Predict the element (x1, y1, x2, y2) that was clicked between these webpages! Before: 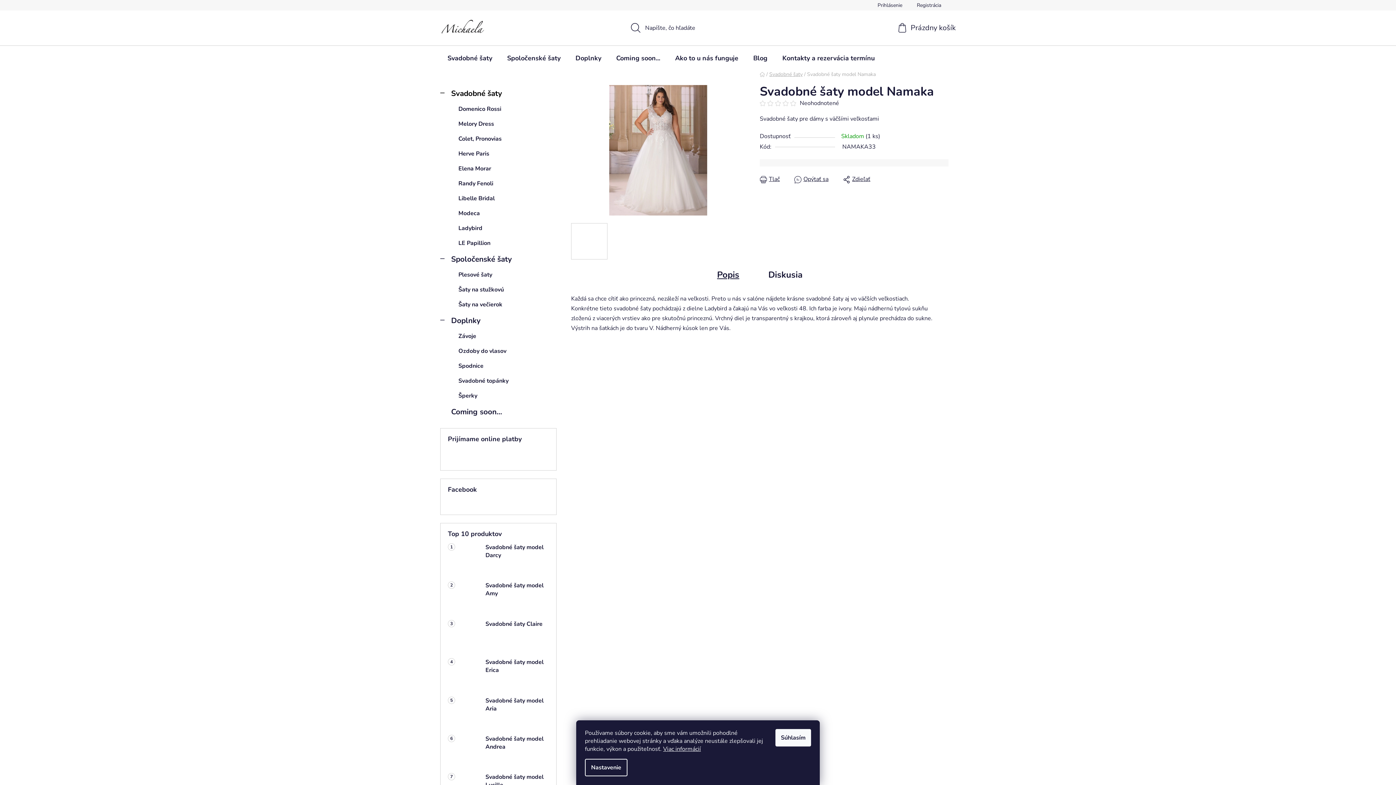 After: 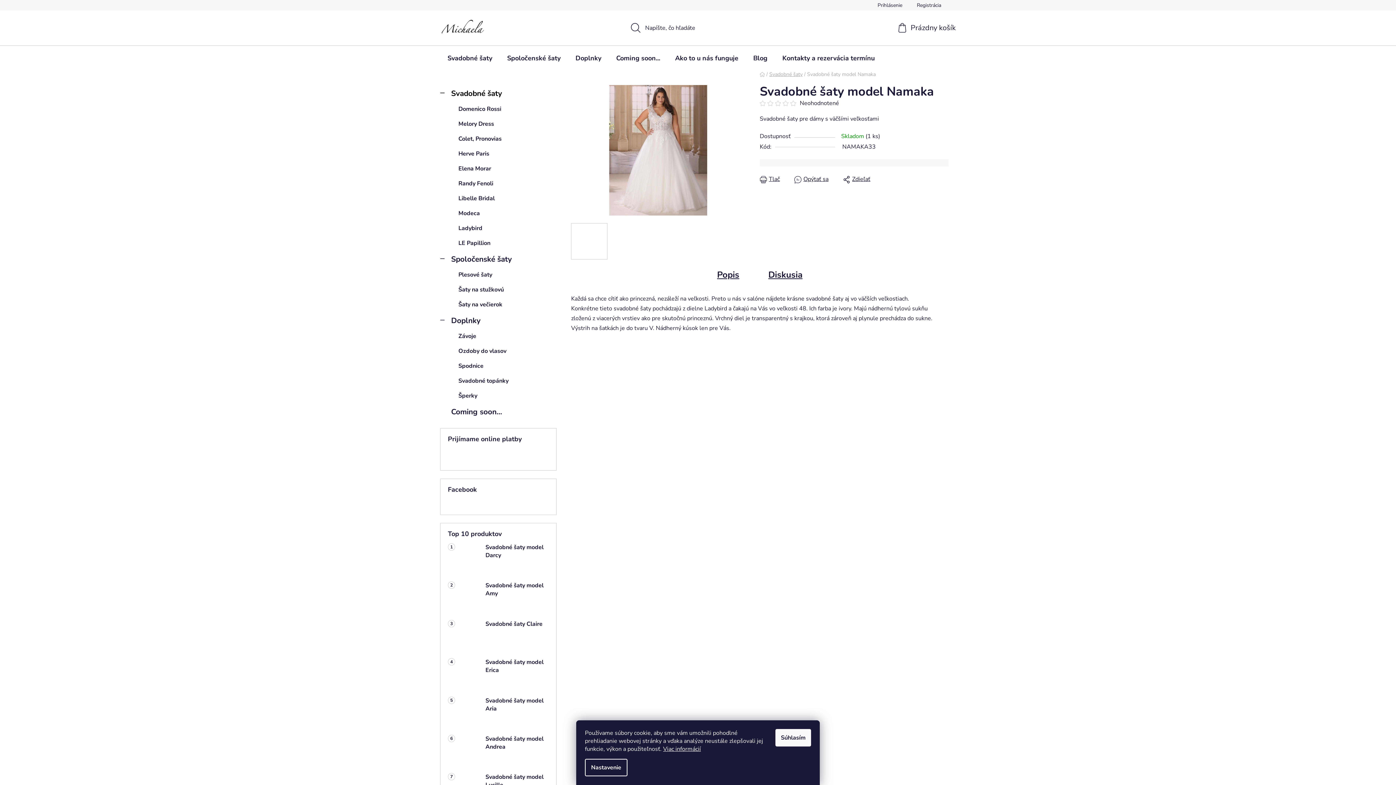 Action: label: Diskusia bbox: (754, 263, 817, 286)